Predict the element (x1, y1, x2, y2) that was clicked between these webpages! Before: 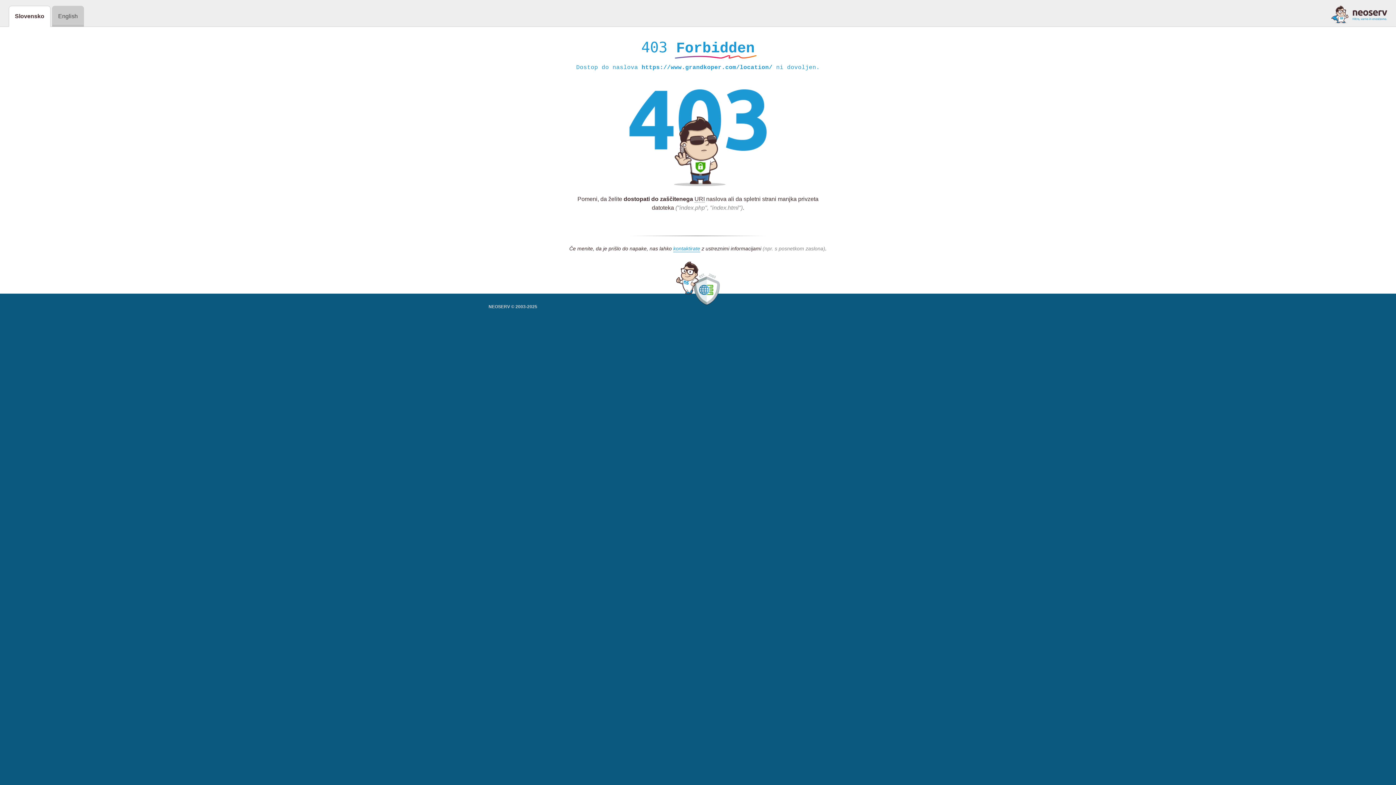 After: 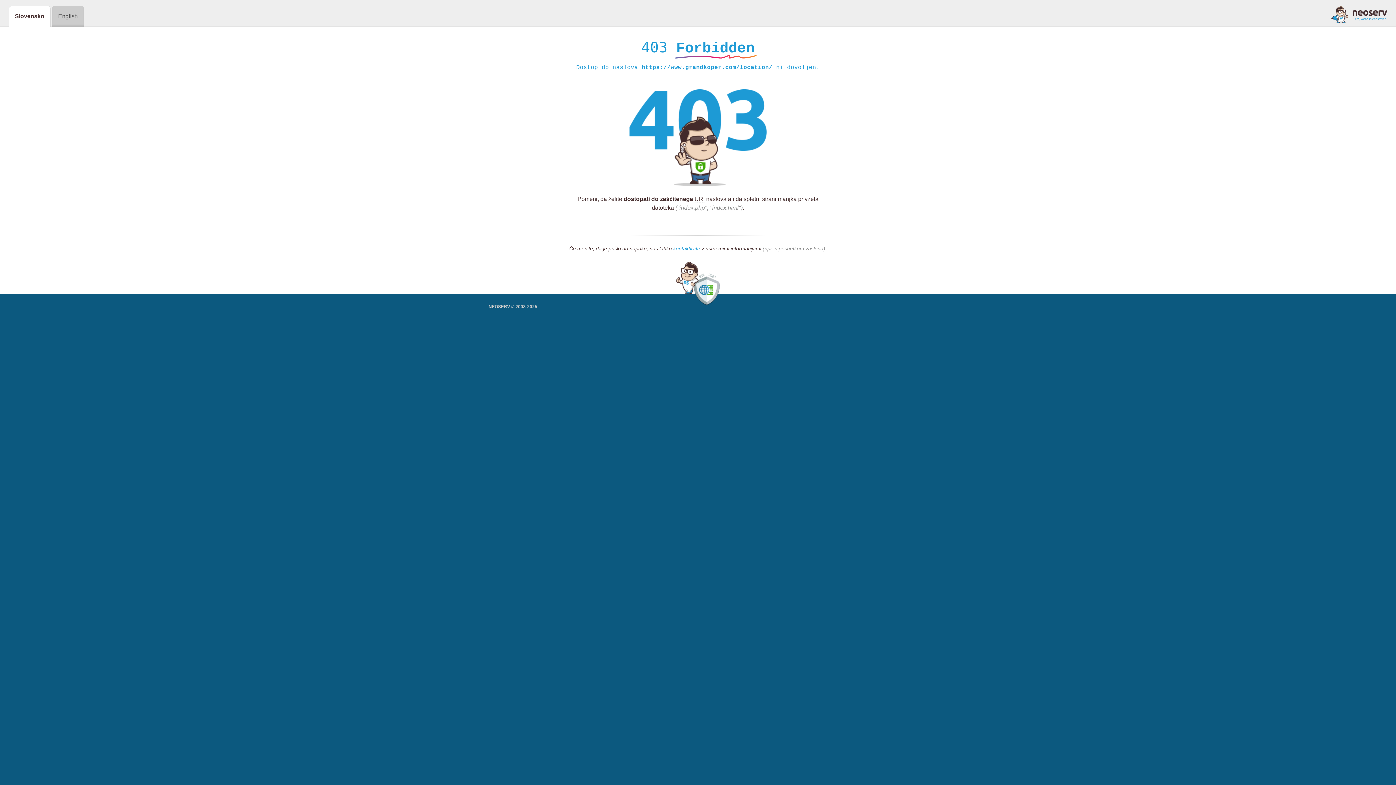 Action: bbox: (1331, 5, 1387, 23)